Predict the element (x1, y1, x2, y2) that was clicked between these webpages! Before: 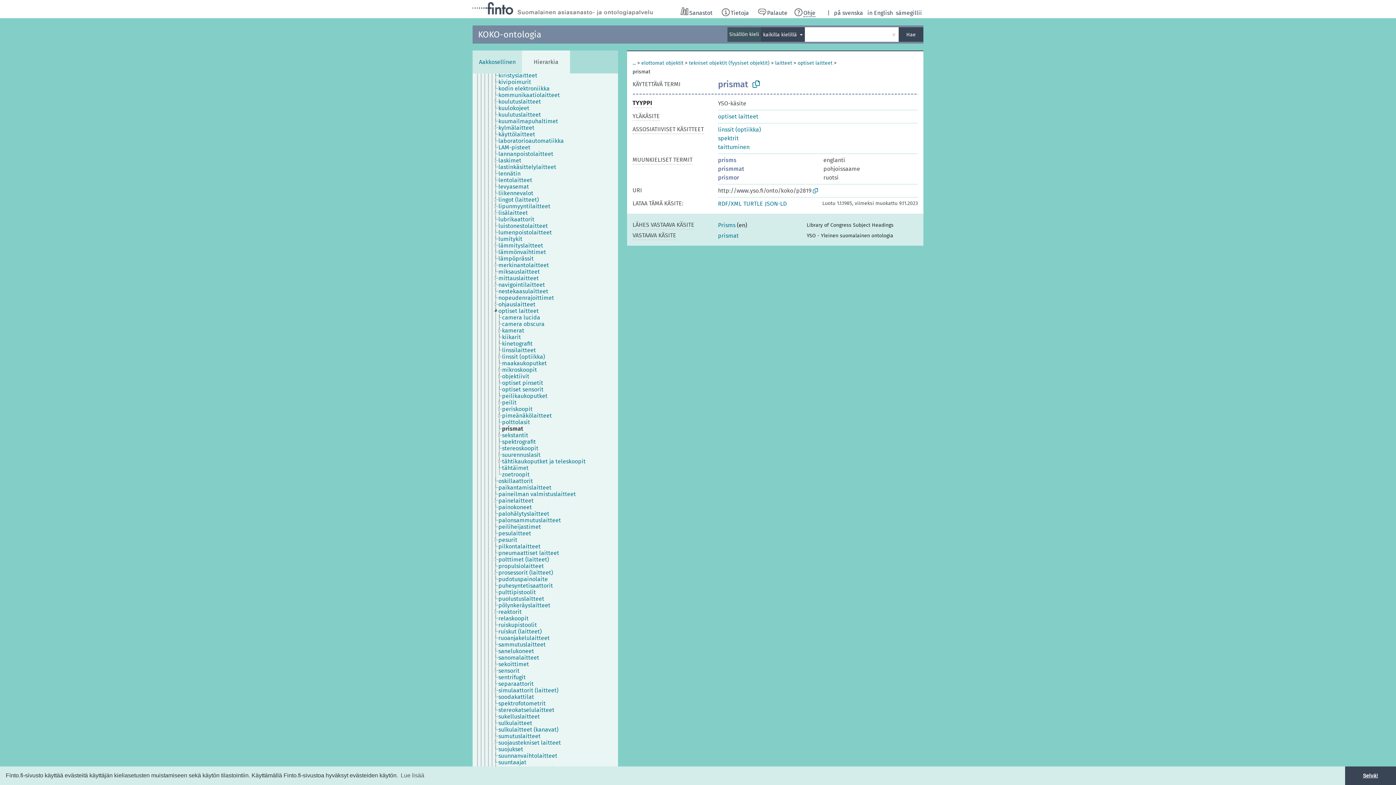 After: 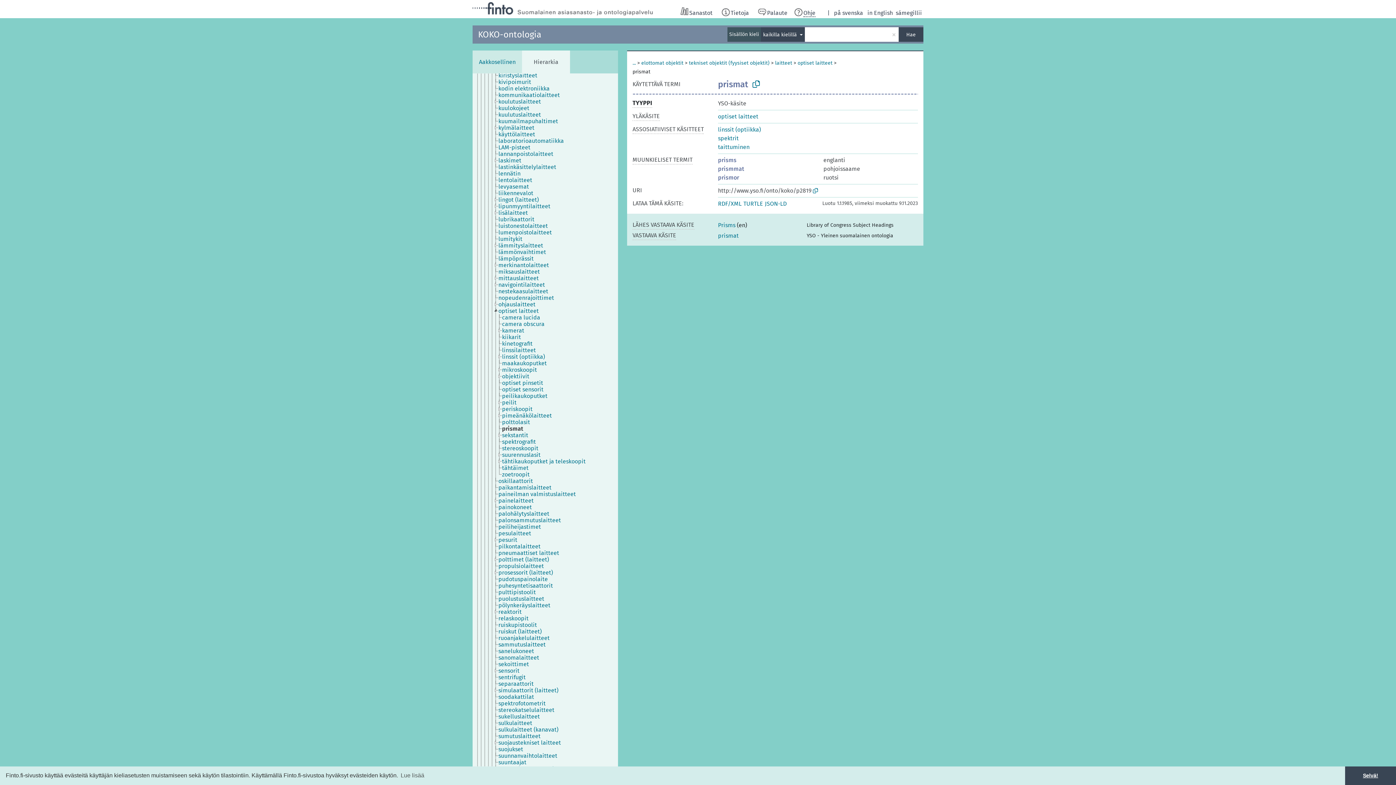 Action: label: prismat bbox: (501, 425, 529, 432)